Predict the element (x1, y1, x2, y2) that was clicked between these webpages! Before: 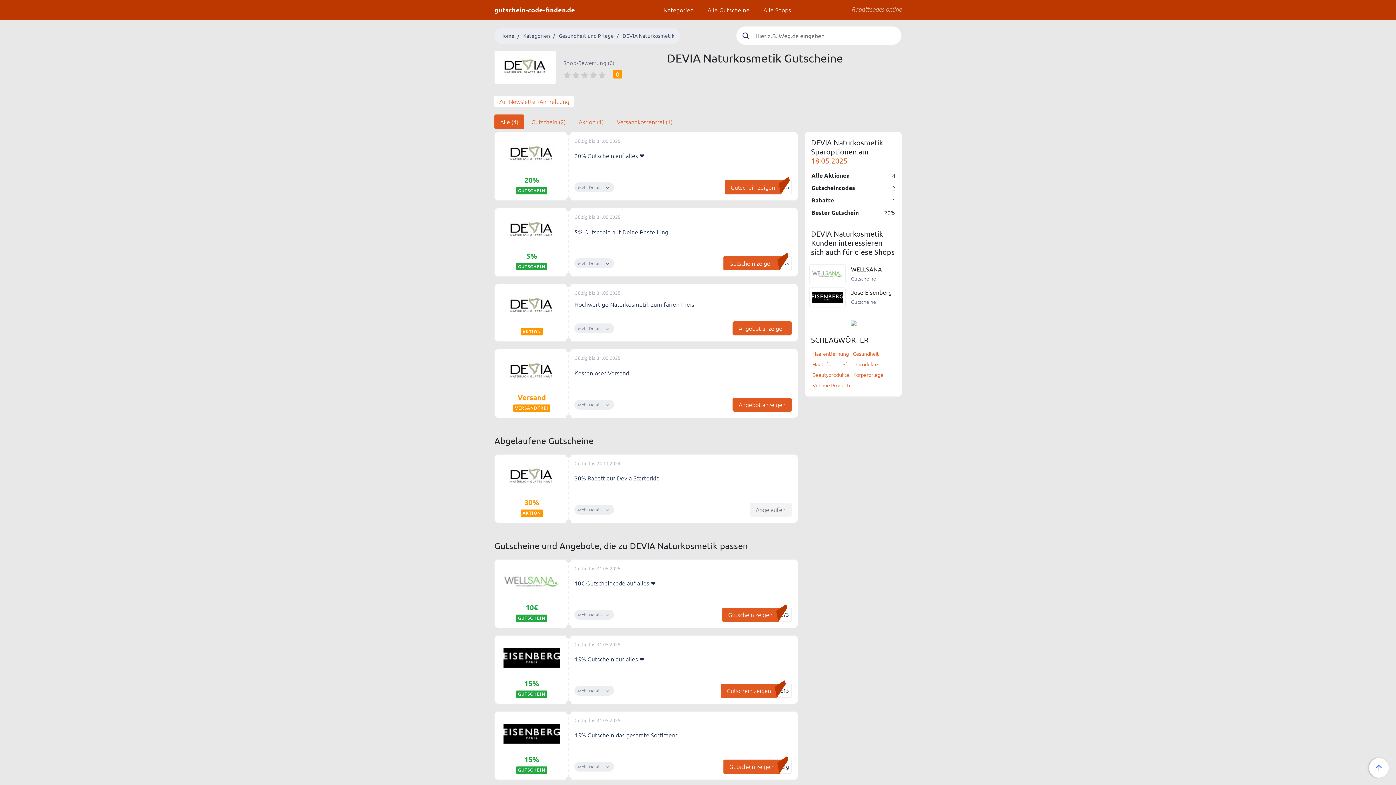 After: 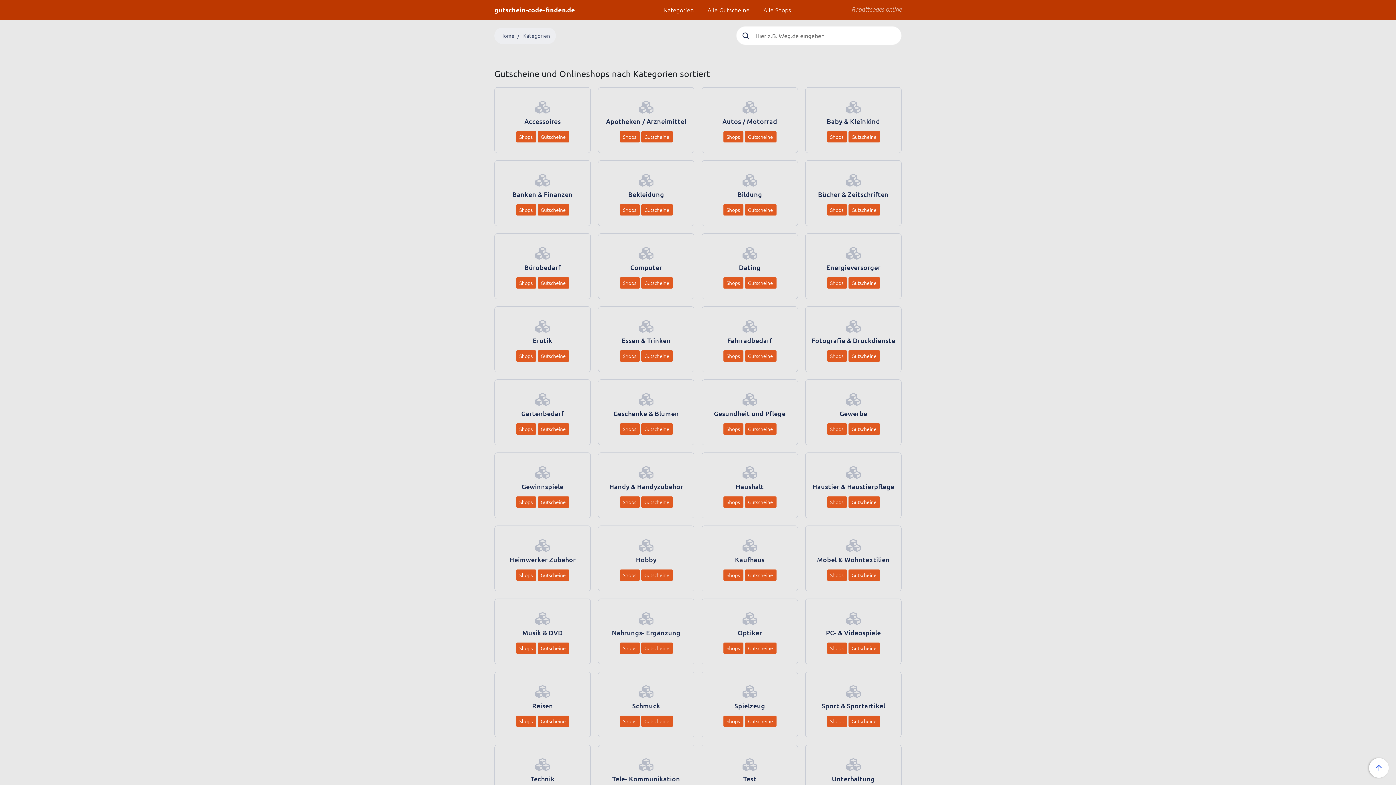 Action: label: Kategorien bbox: (523, 32, 550, 38)